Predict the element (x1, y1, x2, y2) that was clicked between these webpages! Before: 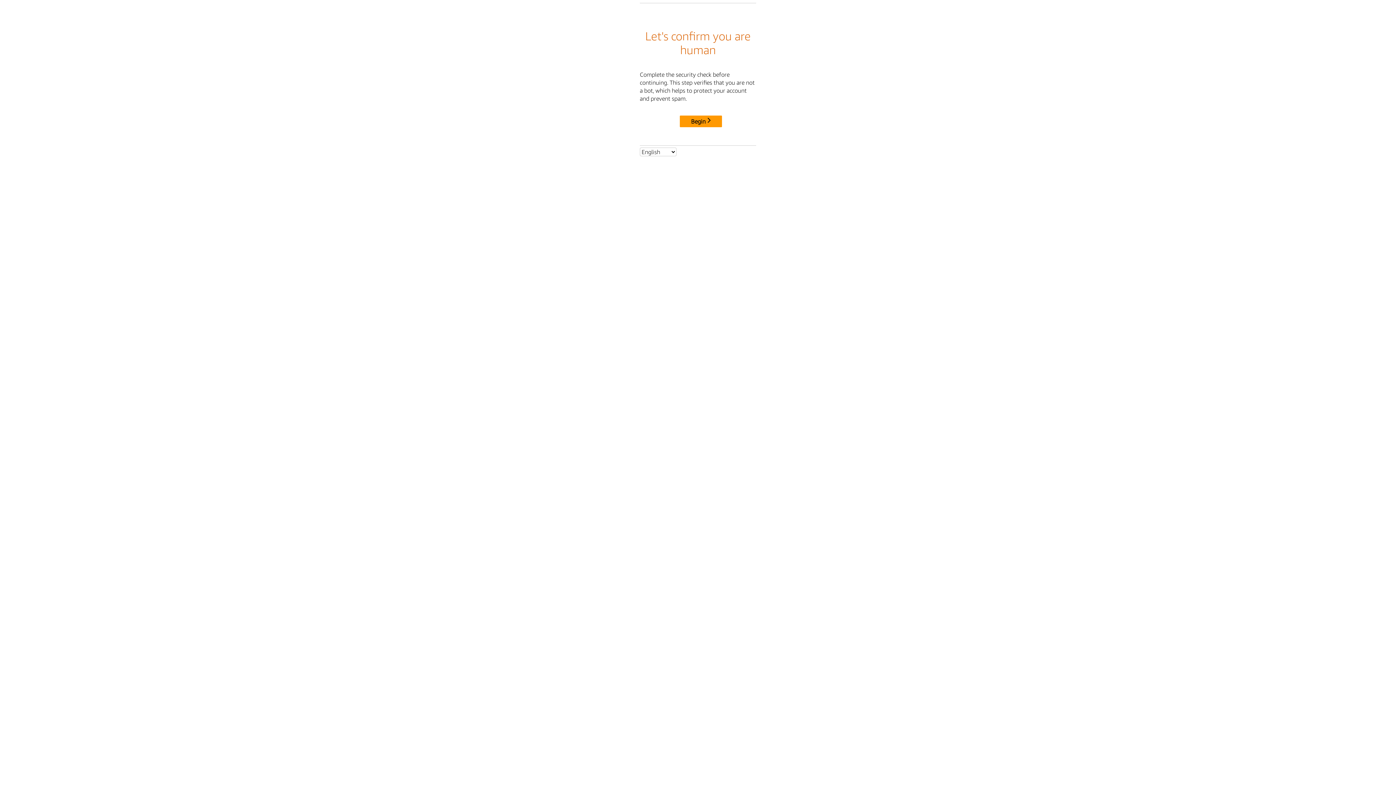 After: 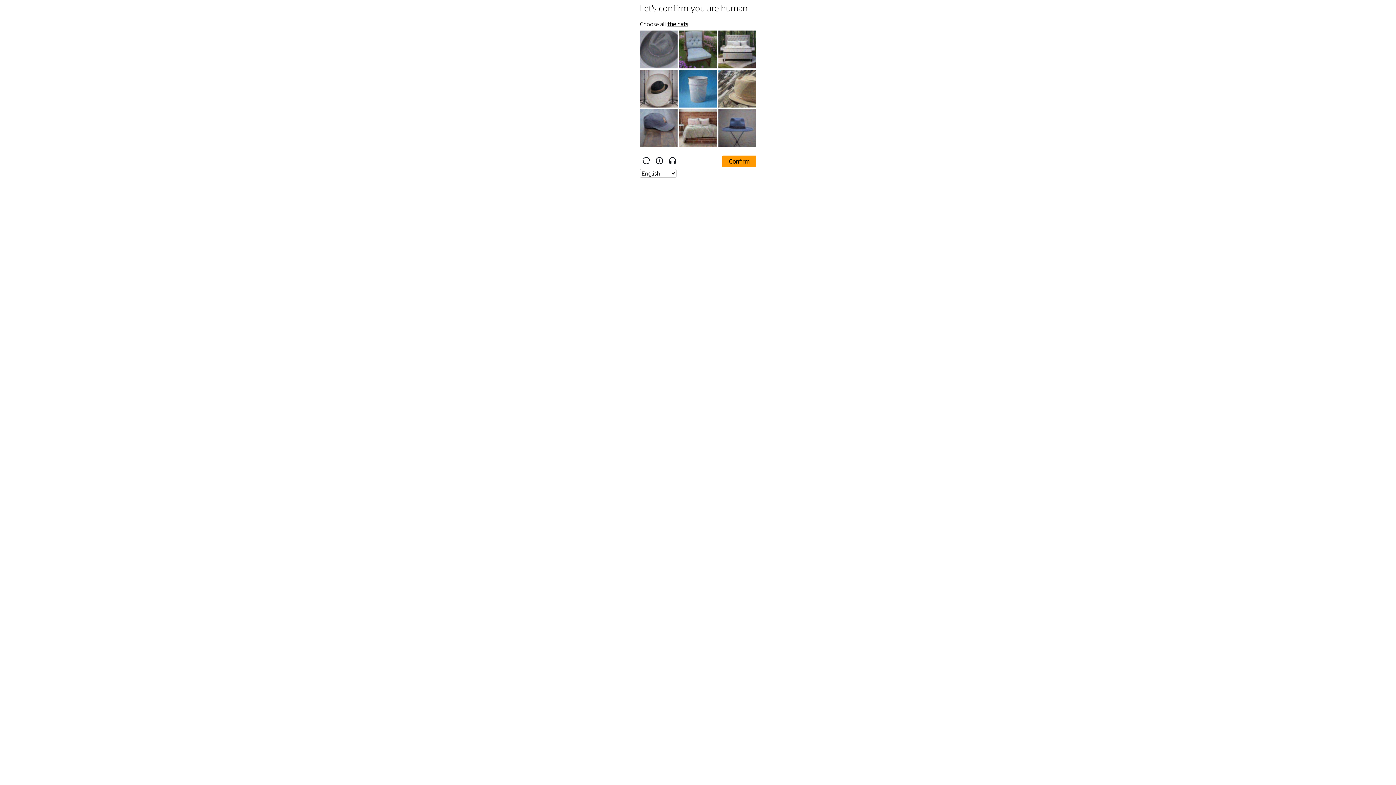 Action: label: Begin bbox: (680, 115, 722, 127)